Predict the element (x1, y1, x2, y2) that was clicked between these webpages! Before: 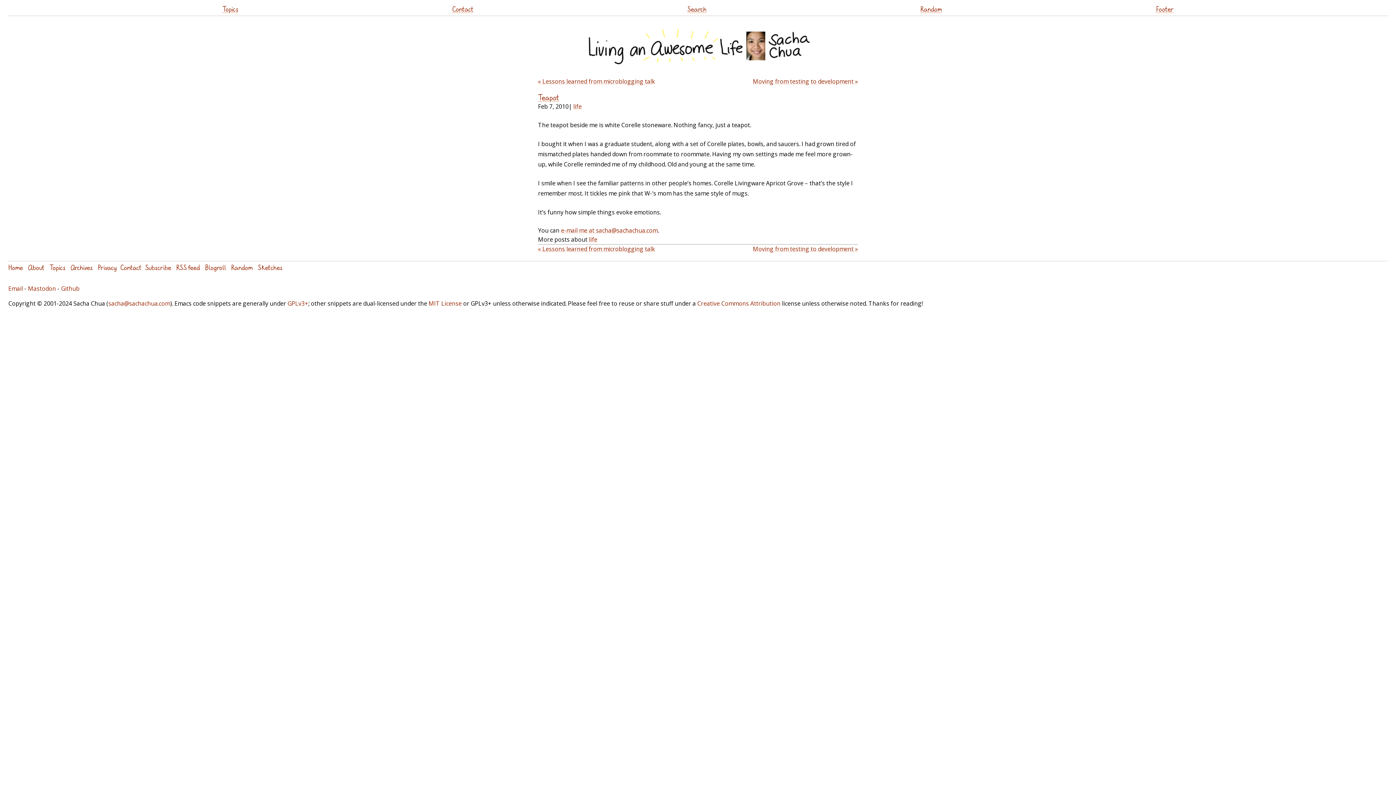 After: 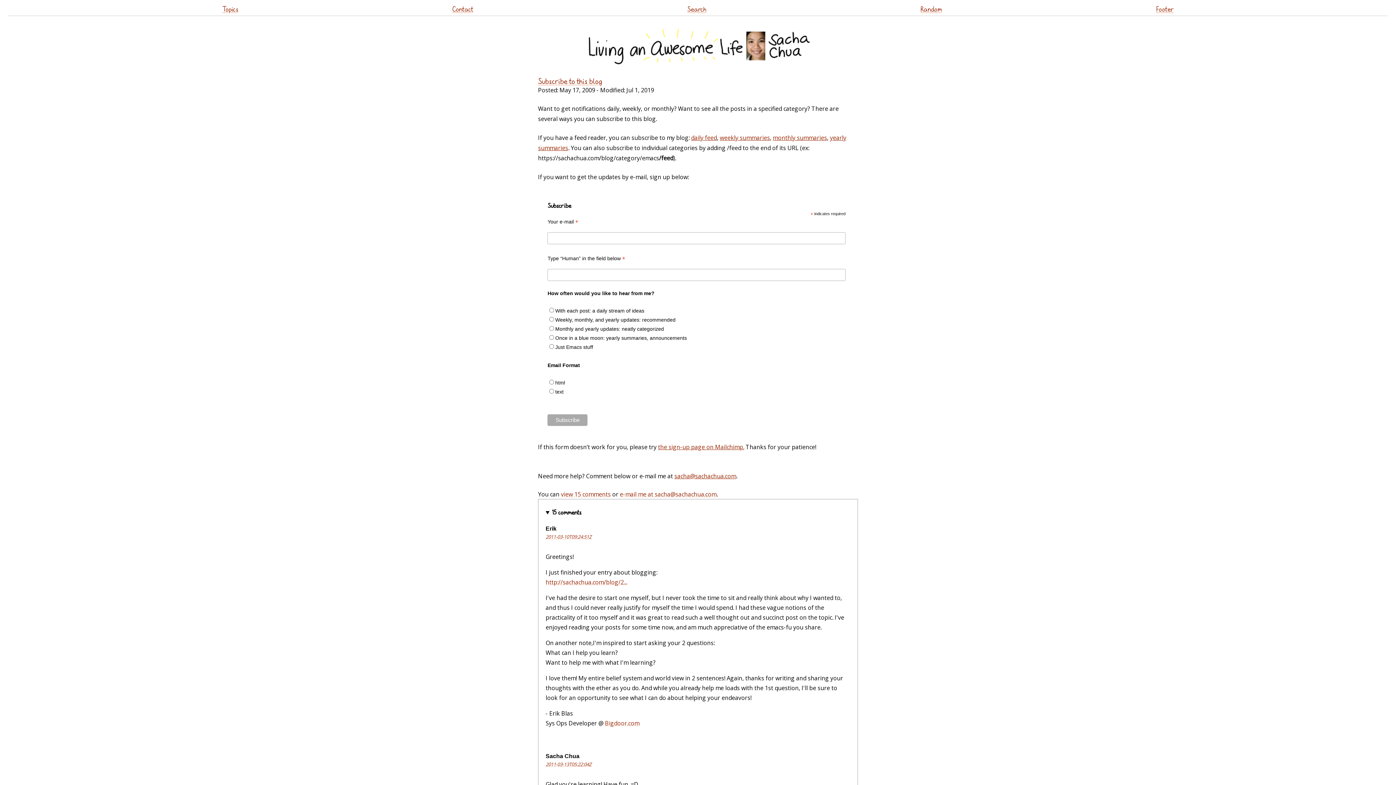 Action: bbox: (145, 263, 171, 271) label: Subscribe